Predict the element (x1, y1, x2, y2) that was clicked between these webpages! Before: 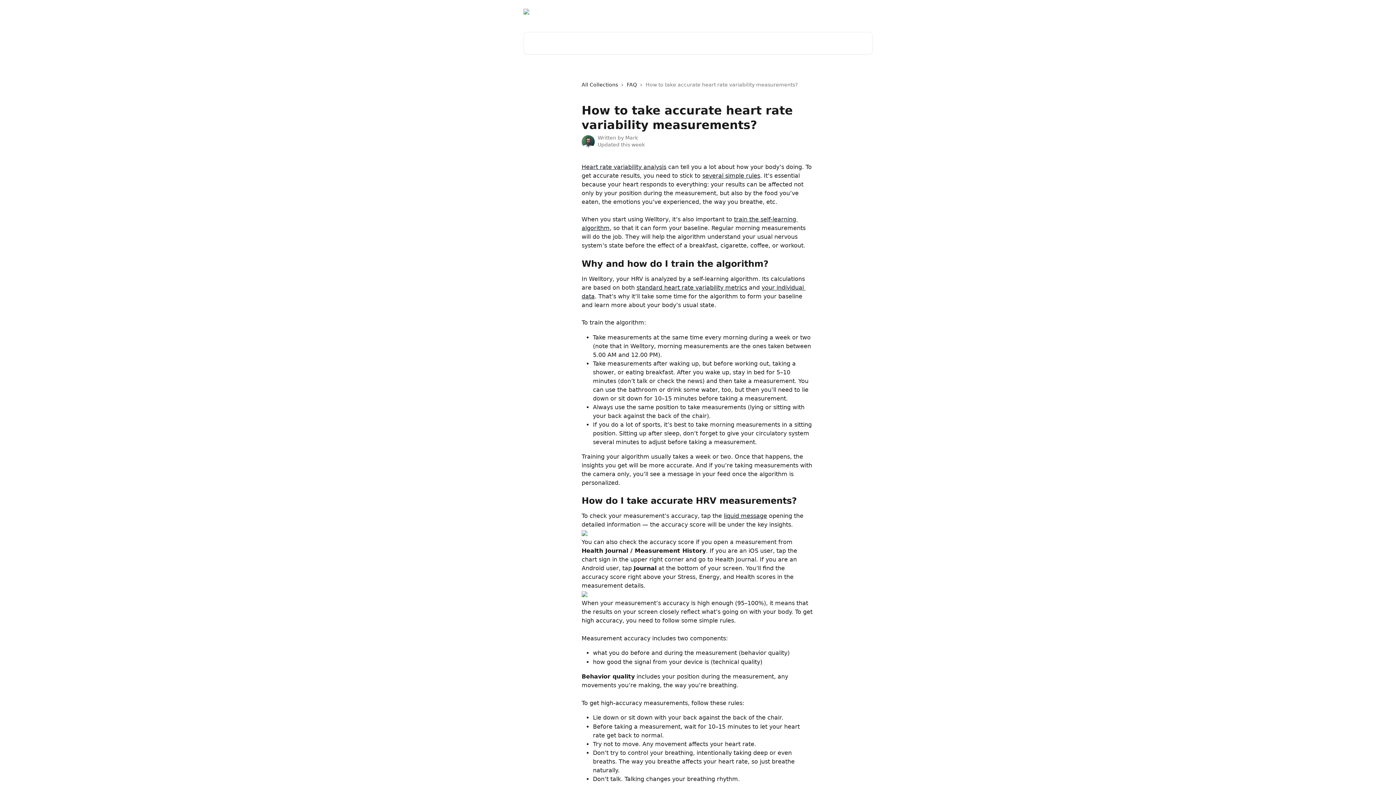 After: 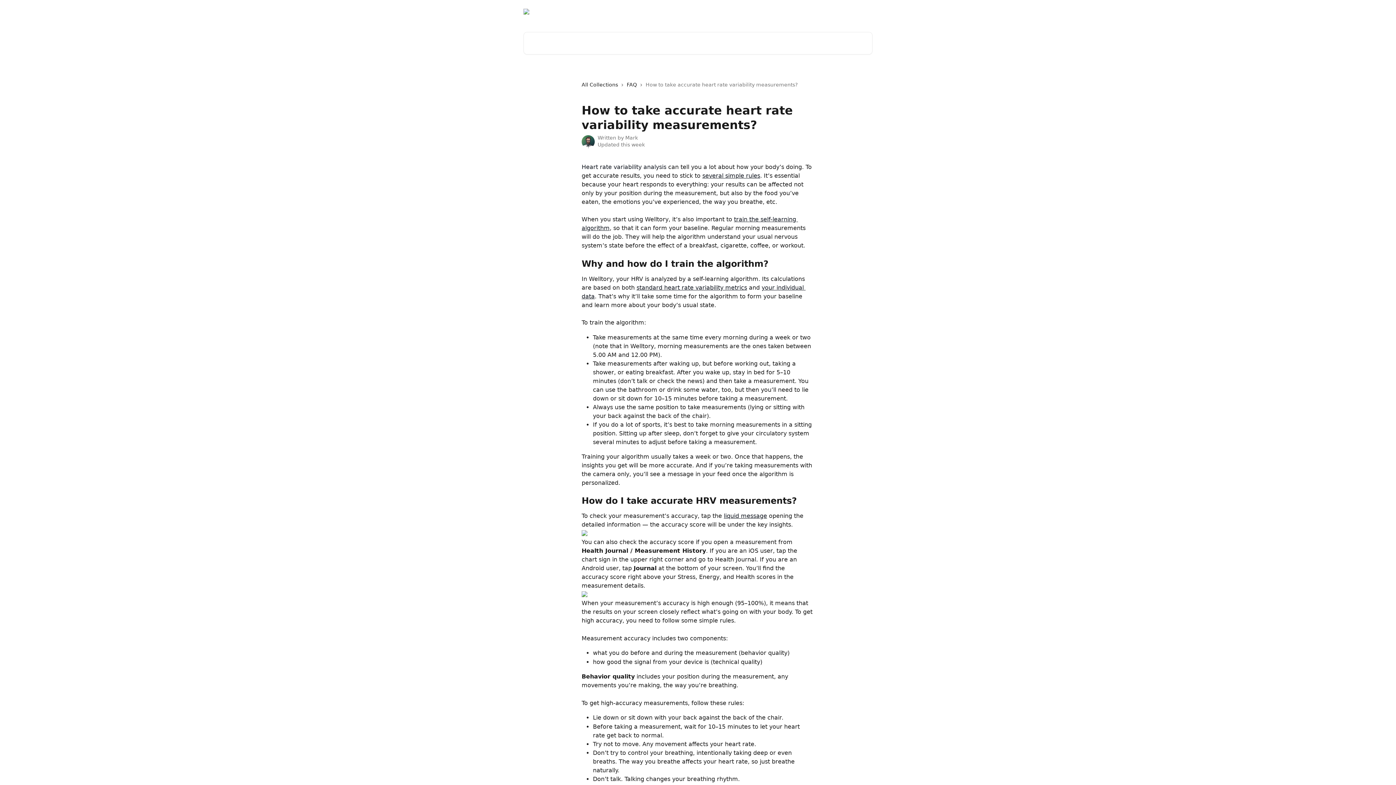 Action: bbox: (581, 163, 666, 170) label: Heart rate variability analysis